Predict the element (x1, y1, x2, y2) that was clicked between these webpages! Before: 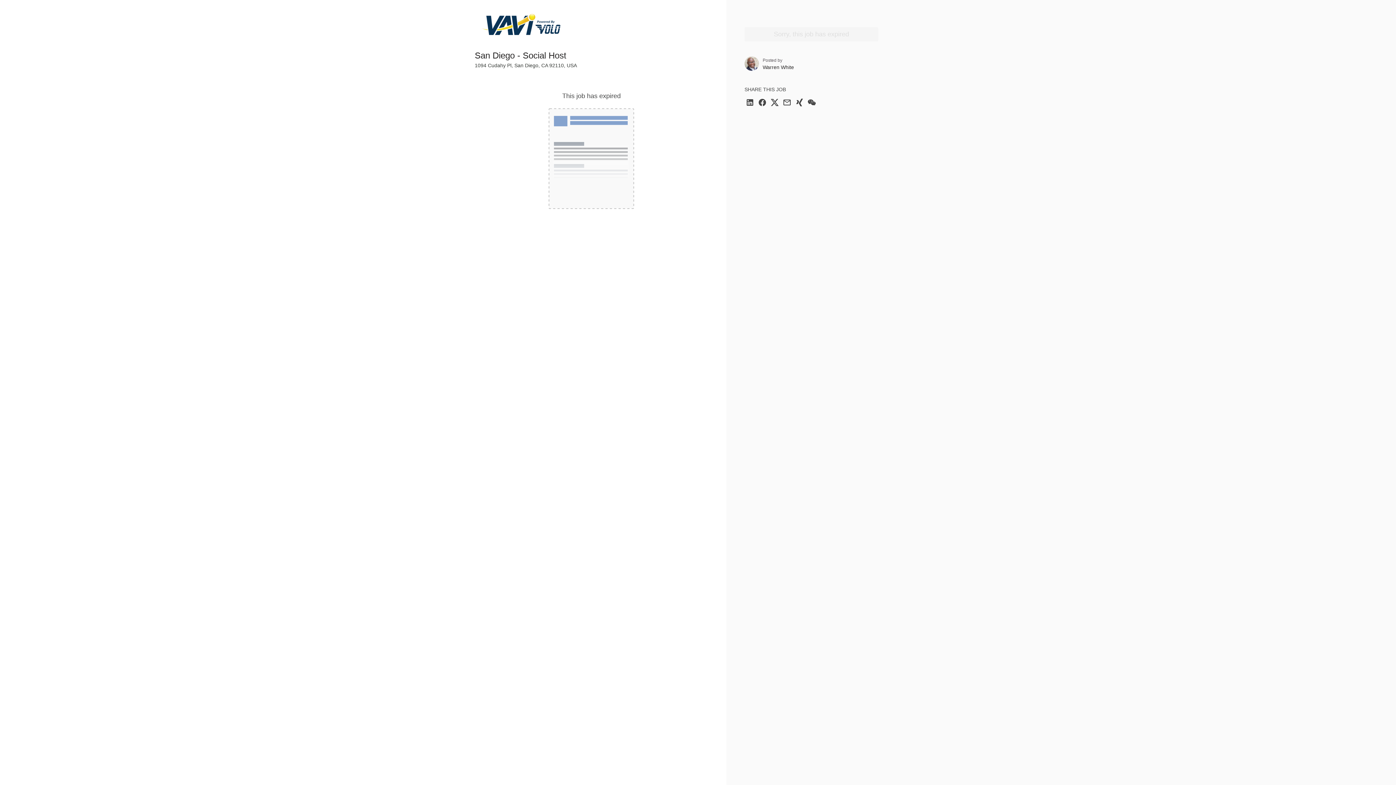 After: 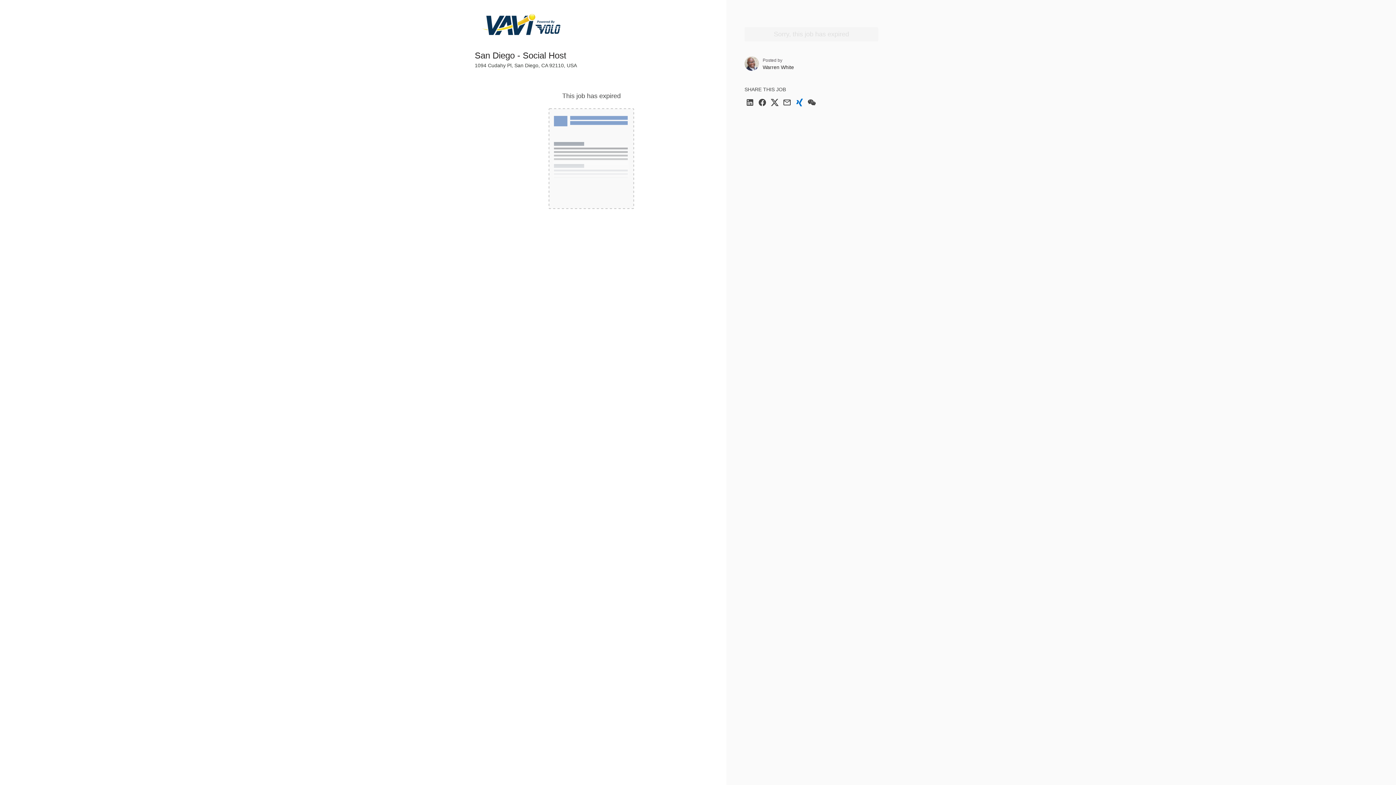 Action: label: Share on Xing bbox: (795, 102, 803, 107)